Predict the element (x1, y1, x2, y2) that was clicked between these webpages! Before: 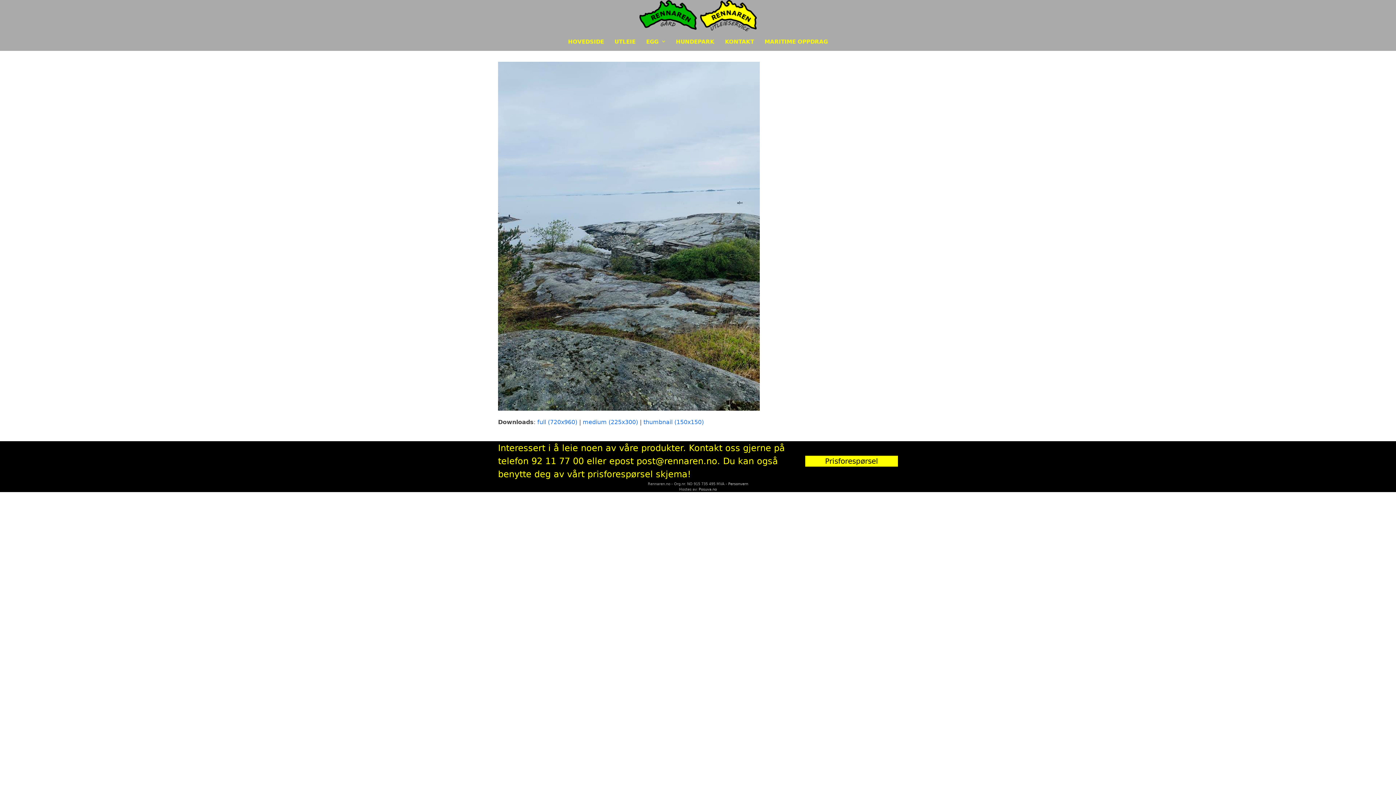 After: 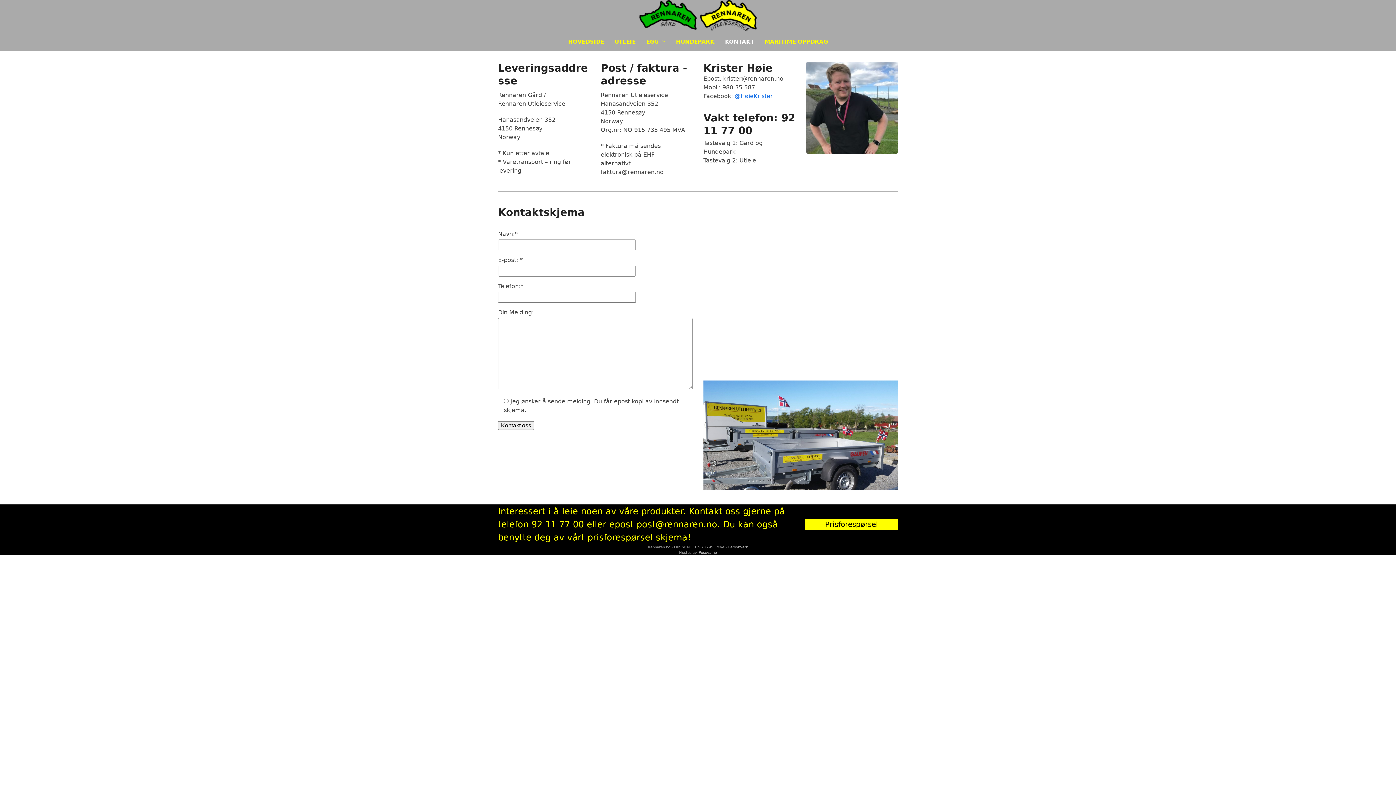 Action: label: KONTAKT bbox: (720, 32, 758, 50)